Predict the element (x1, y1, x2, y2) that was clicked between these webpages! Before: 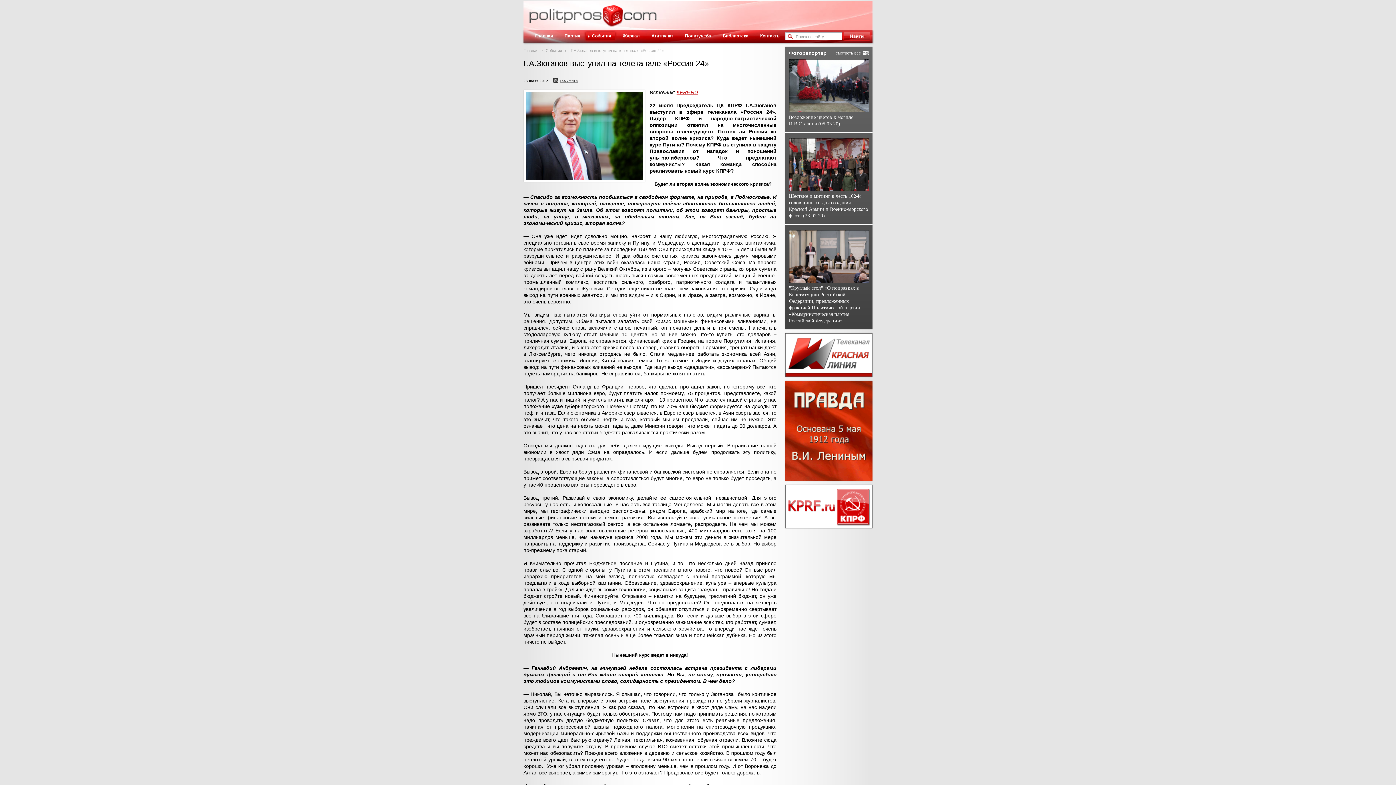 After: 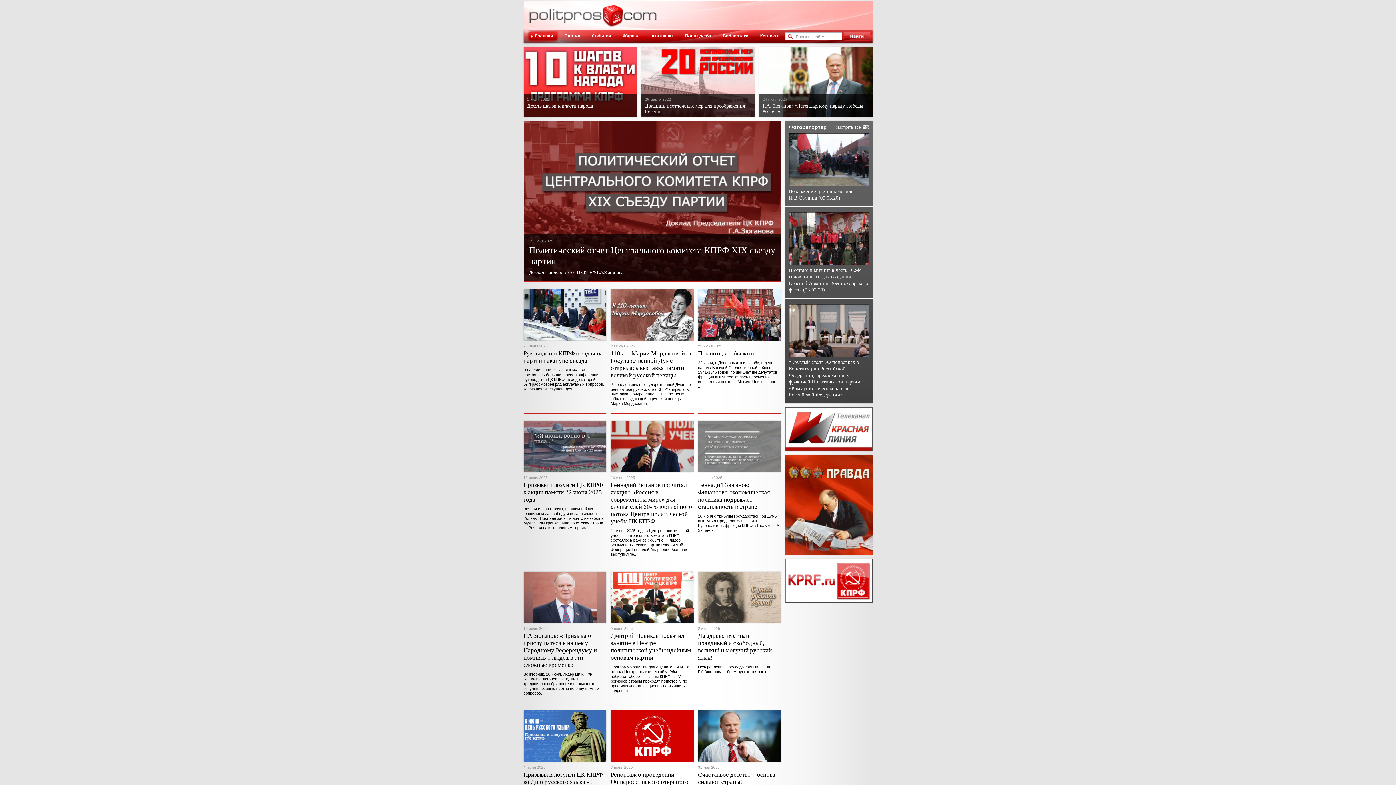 Action: label: Политическое просвещение - журнал ЦК КПРФ bbox: (529, 5, 696, 34)